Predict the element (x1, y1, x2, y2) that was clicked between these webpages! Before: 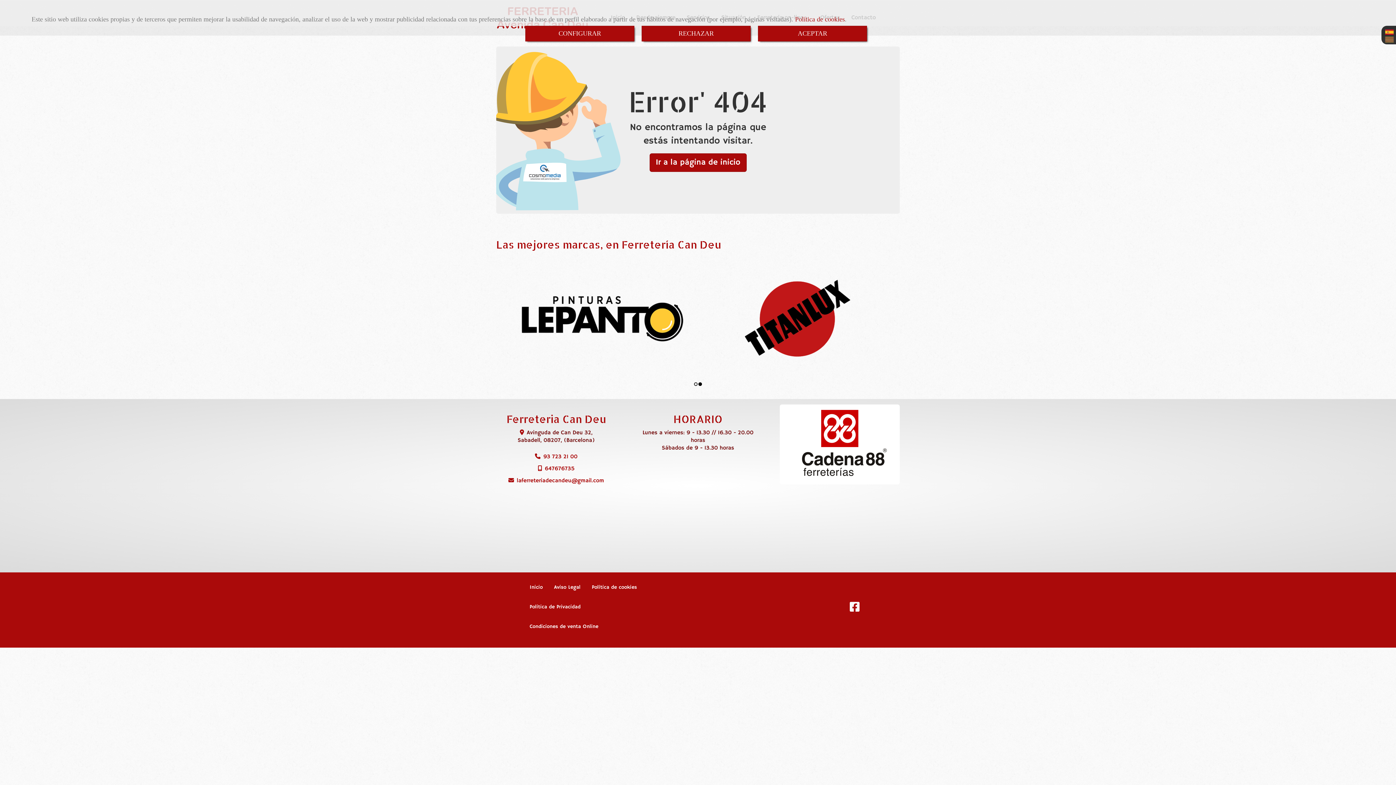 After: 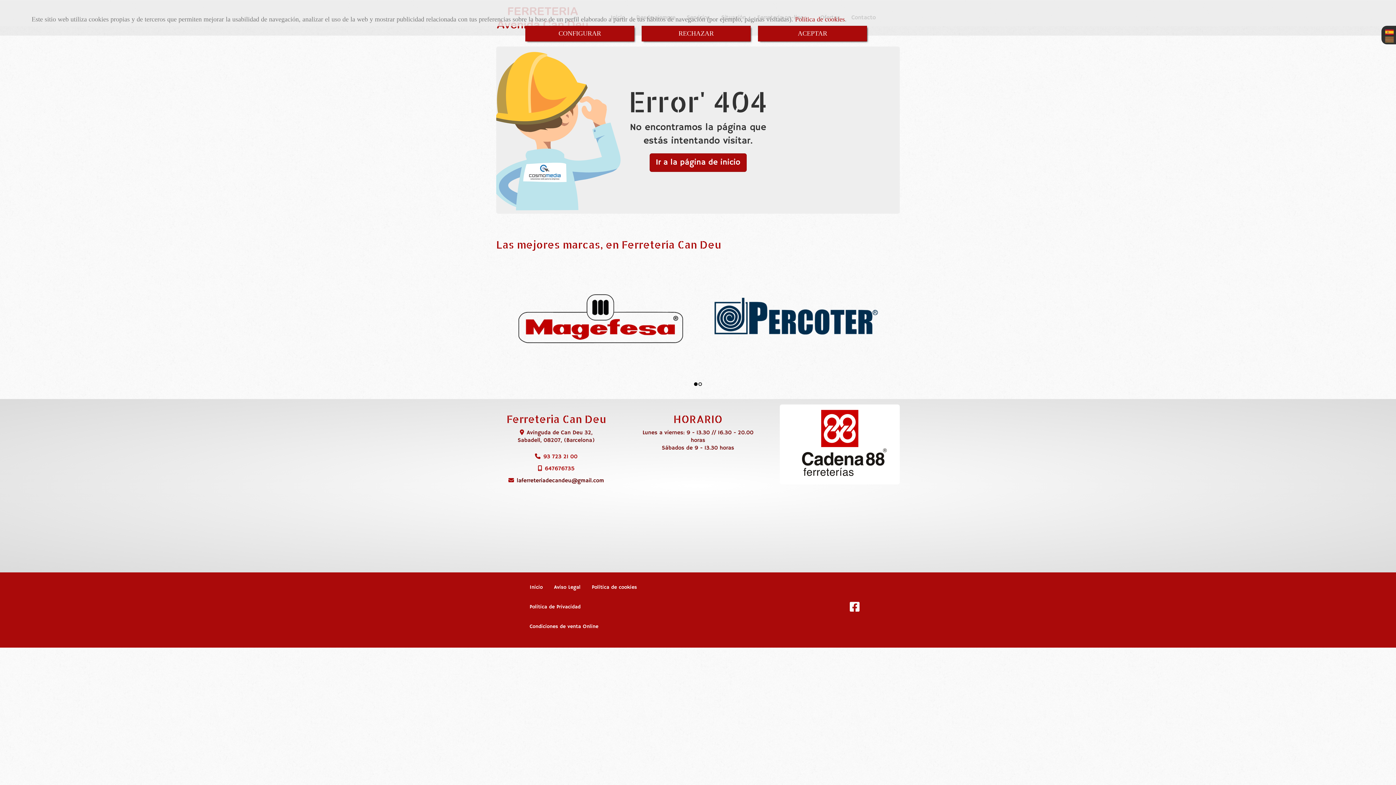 Action: bbox: (516, 477, 604, 484) label: laferreteriadecandeugmail.com